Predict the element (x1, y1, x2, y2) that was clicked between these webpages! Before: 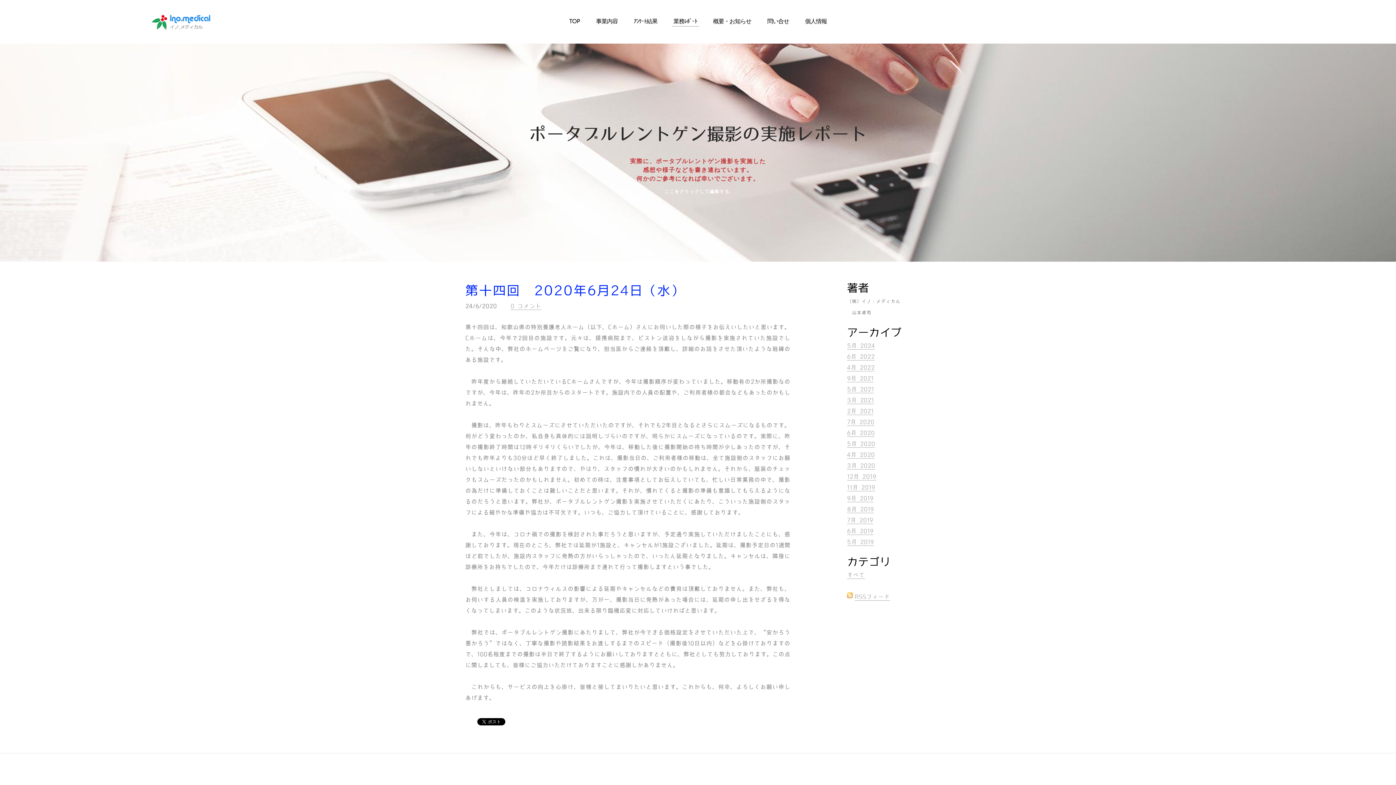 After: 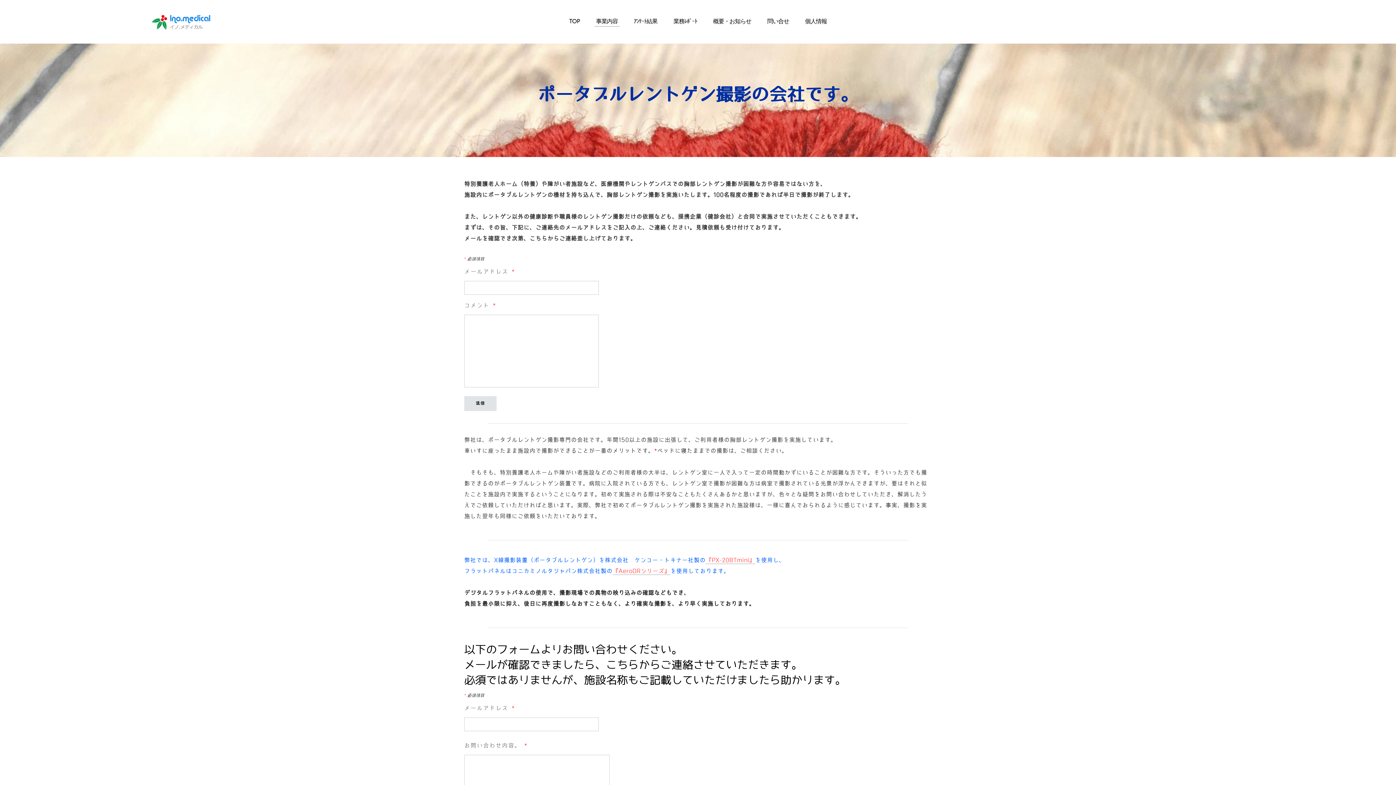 Action: label: 事業内容 bbox: (588, 15, 625, 28)